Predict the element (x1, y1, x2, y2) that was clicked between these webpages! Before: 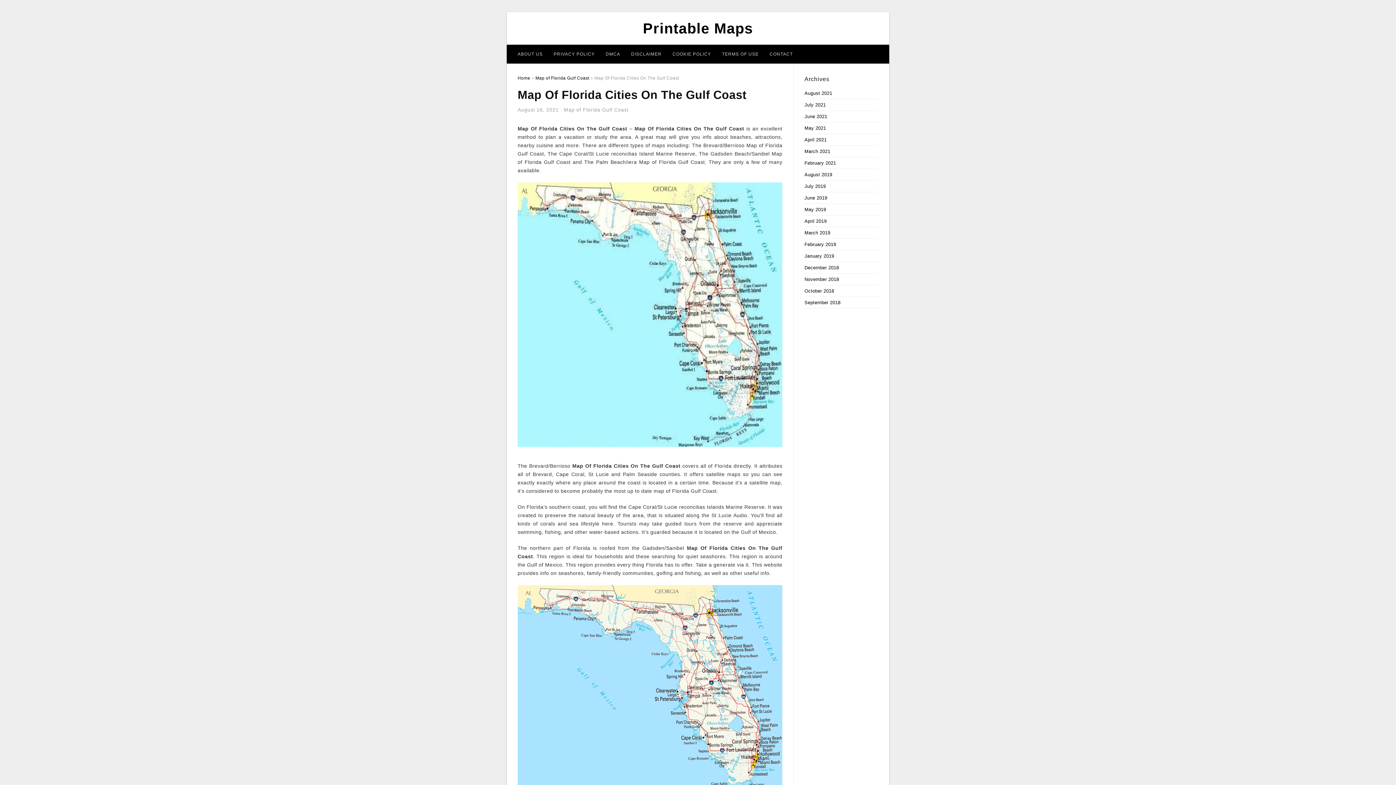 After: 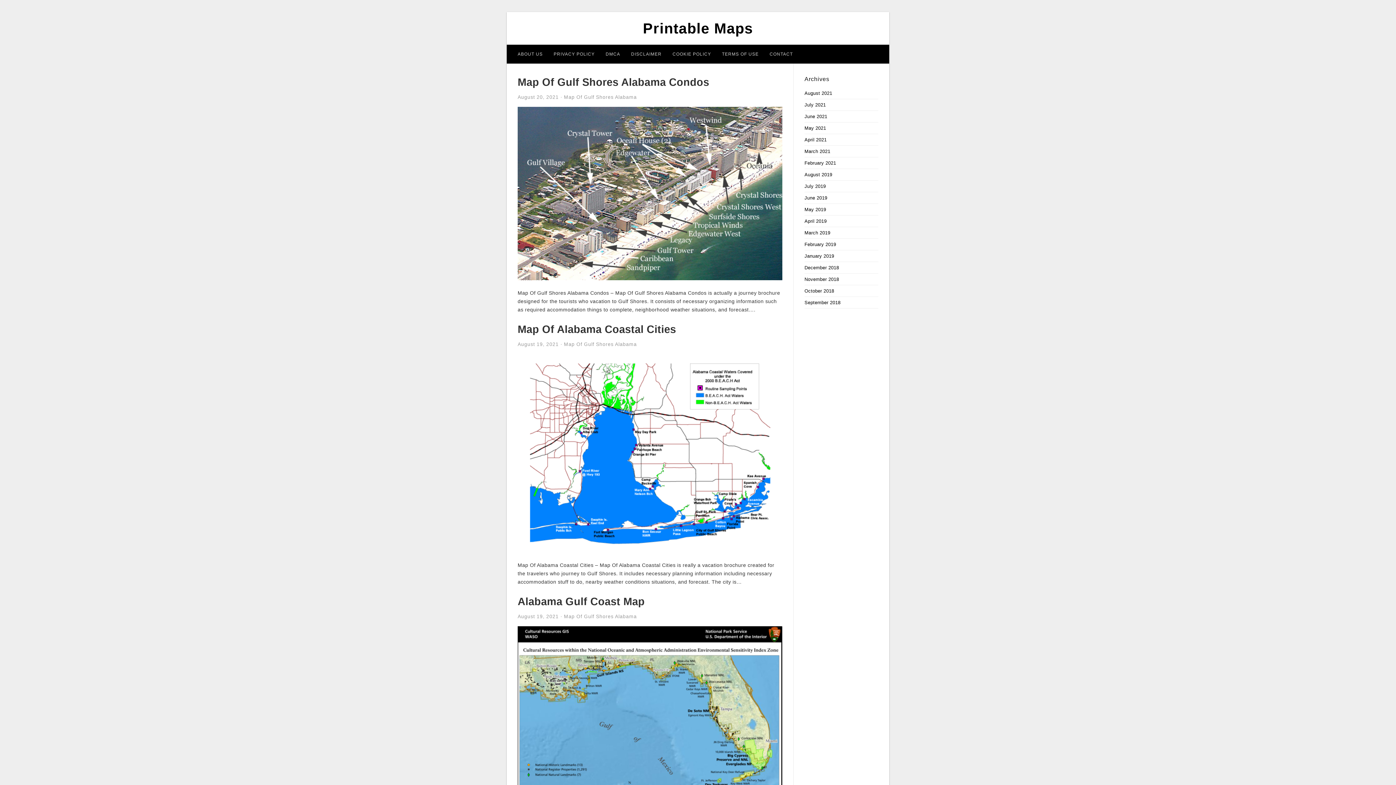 Action: label: Printable Maps bbox: (643, 20, 753, 36)